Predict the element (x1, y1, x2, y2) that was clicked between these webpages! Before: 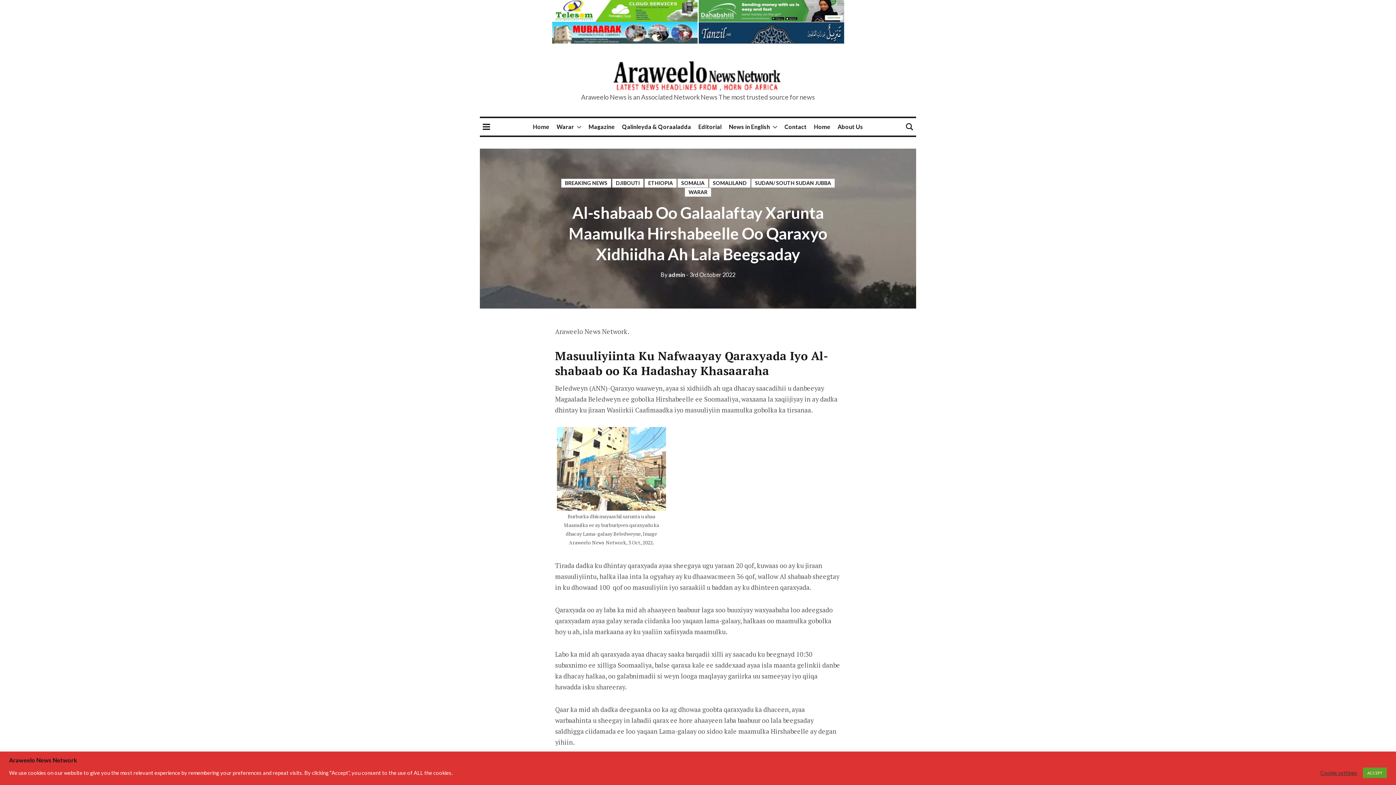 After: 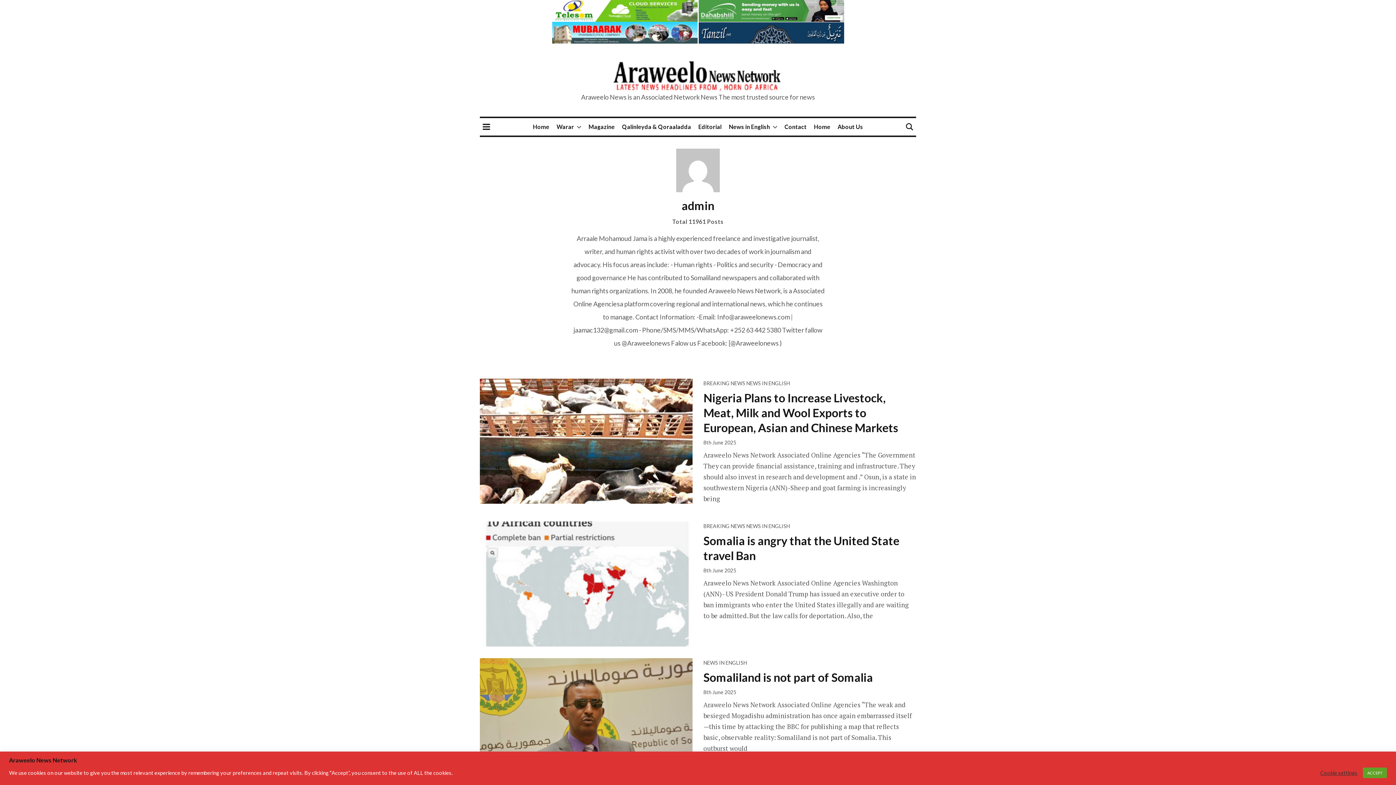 Action: label: By admin bbox: (660, 271, 685, 278)